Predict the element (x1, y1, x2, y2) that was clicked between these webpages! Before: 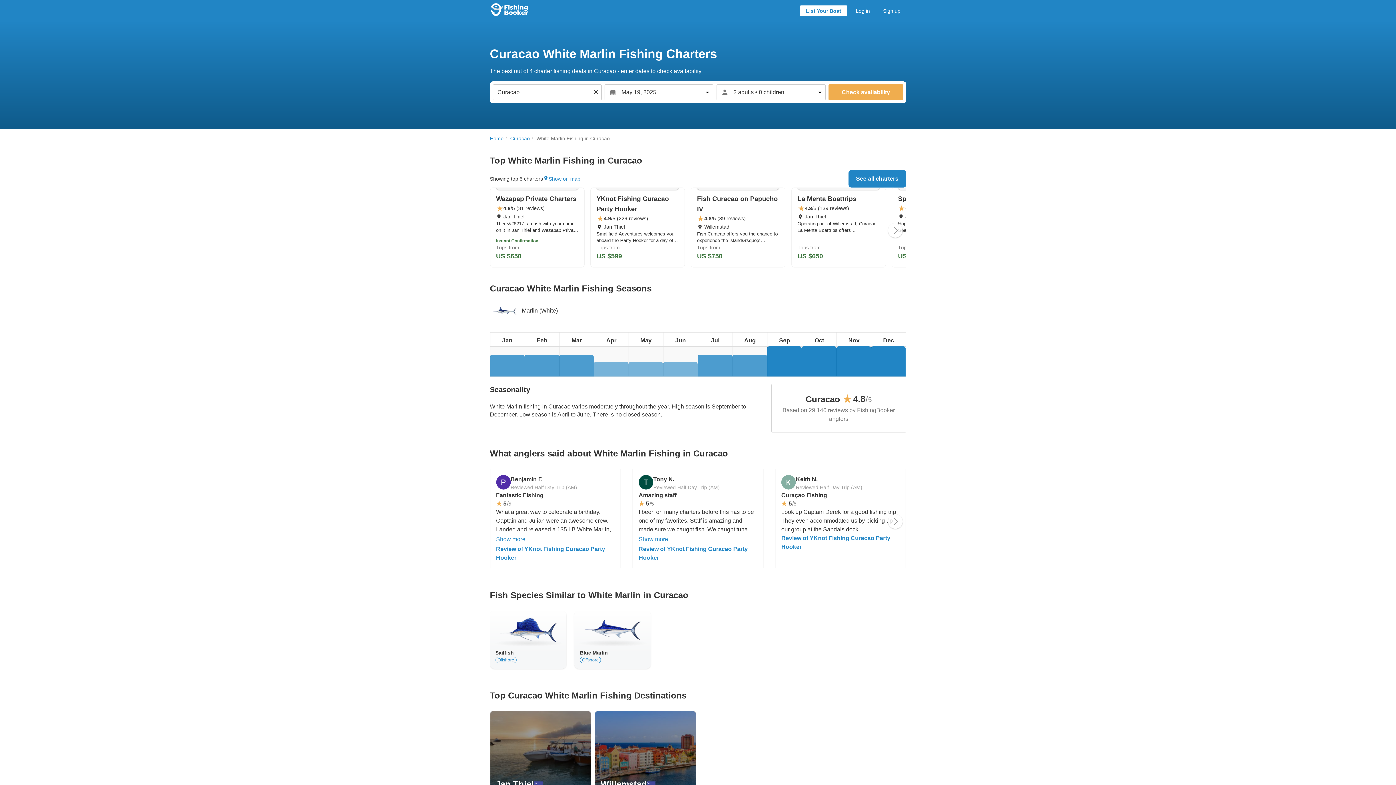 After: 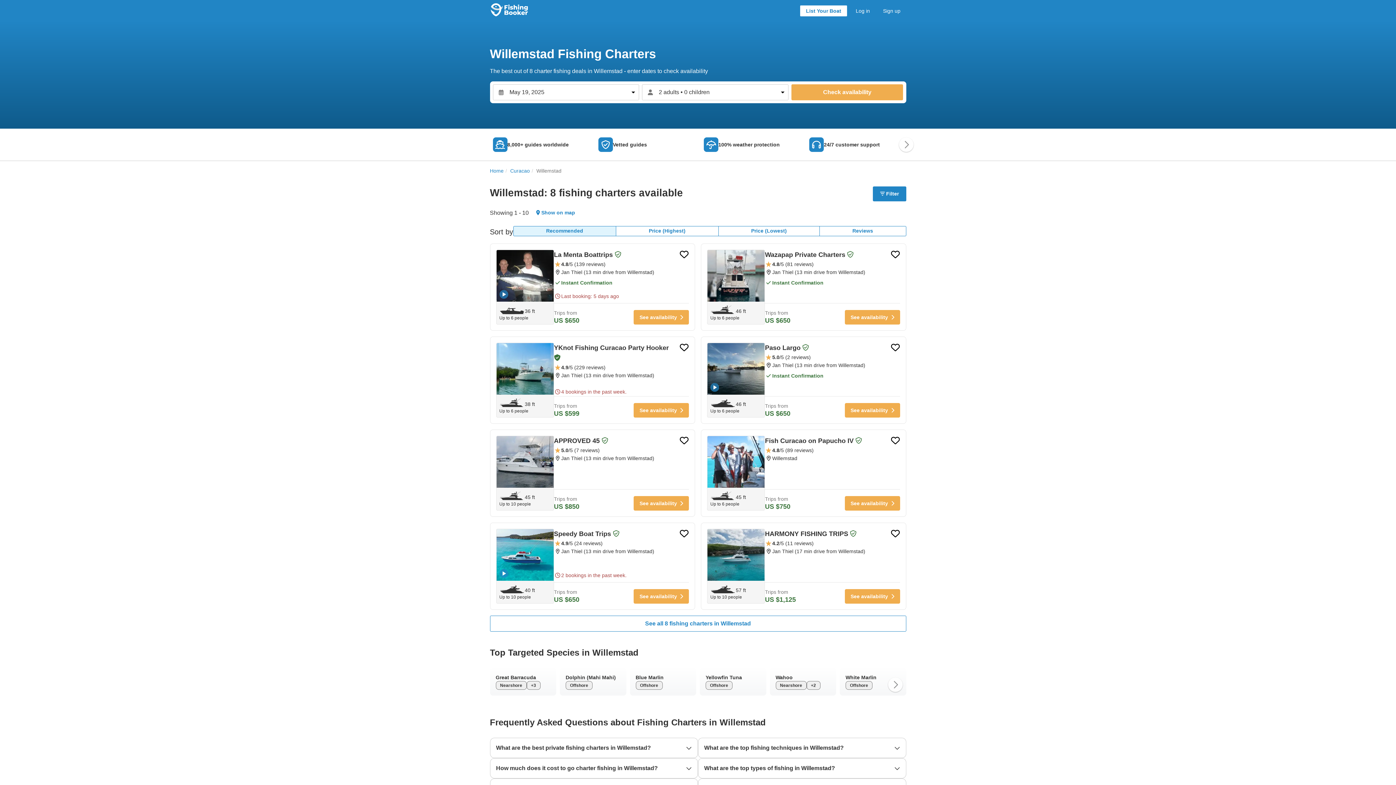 Action: bbox: (595, 711, 696, 805) label: Willemstad

8 fishing charters